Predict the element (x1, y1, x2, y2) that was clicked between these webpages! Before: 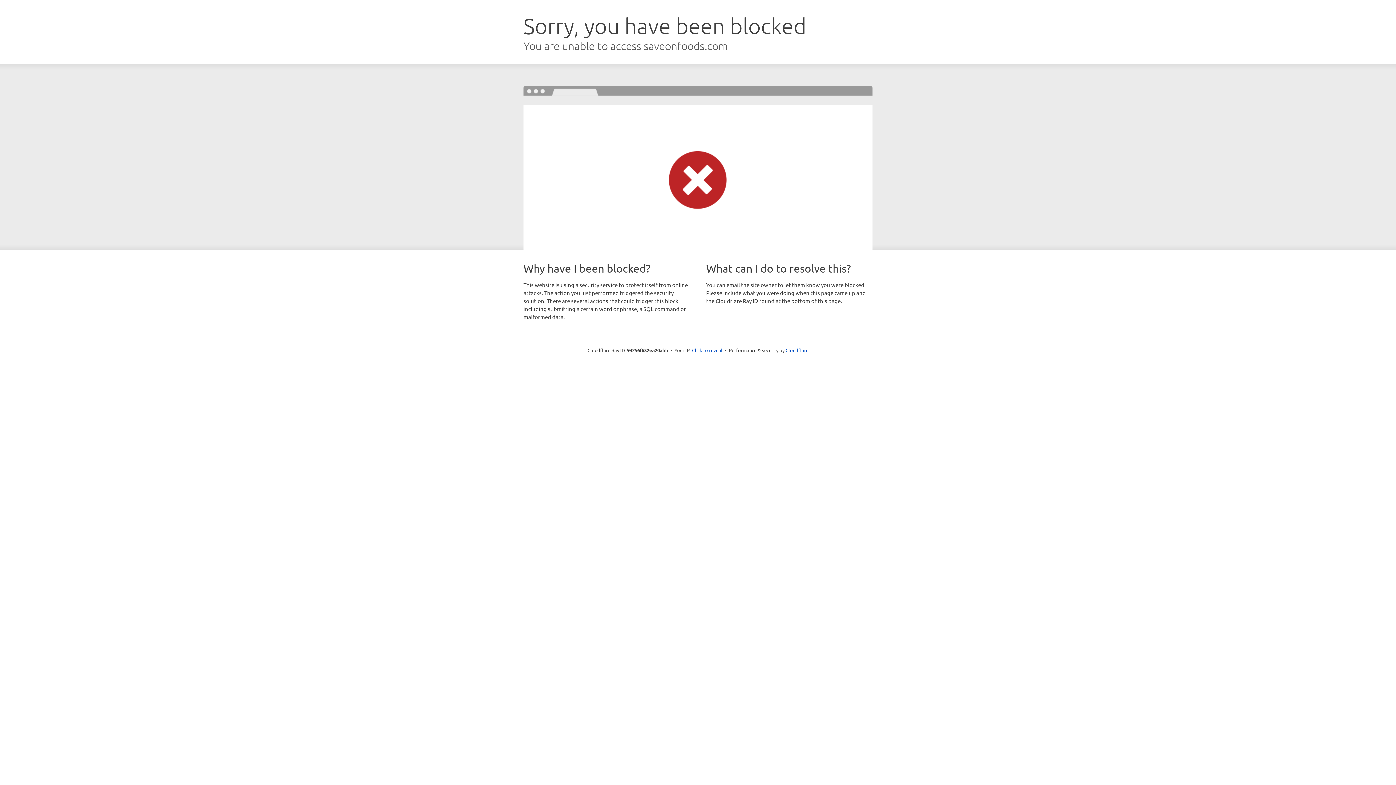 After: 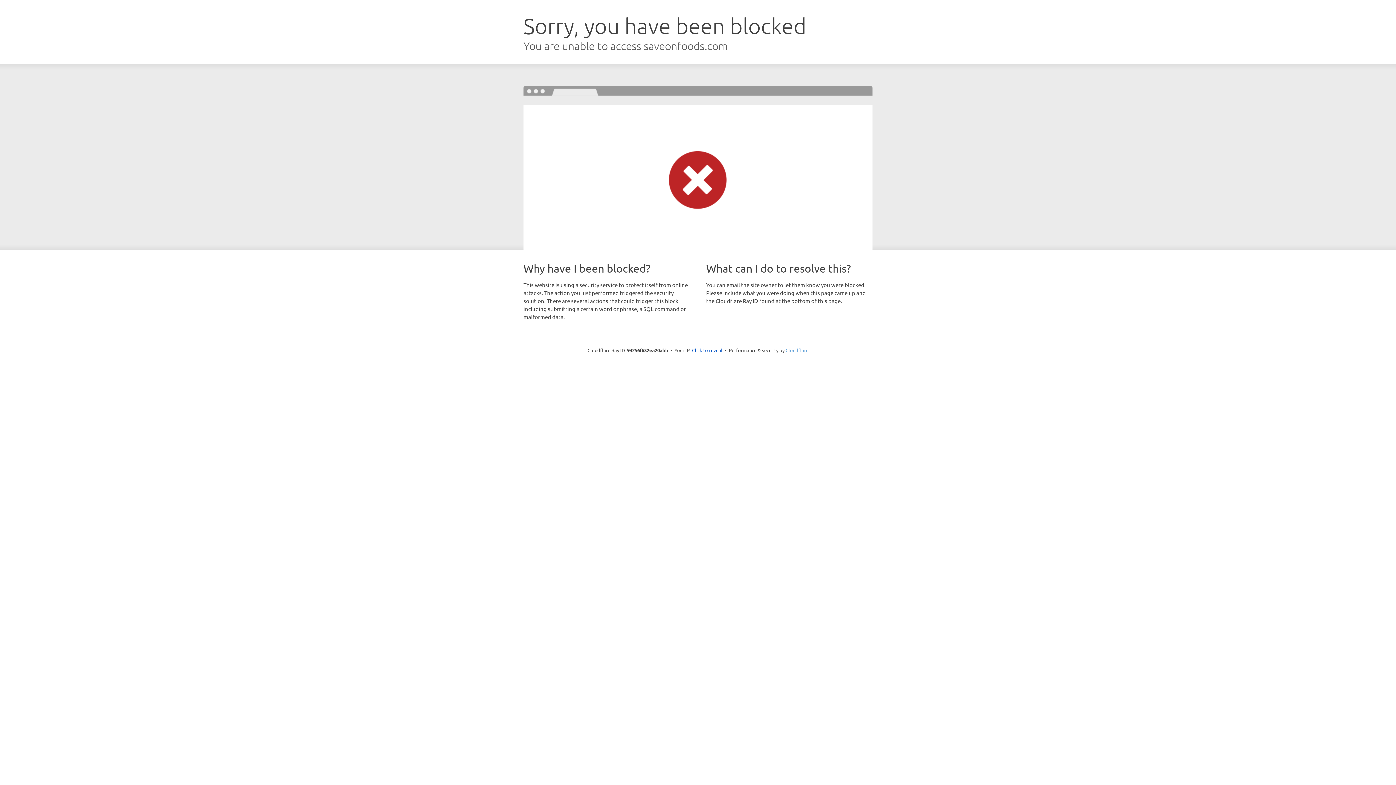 Action: label: Cloudflare bbox: (785, 347, 808, 353)